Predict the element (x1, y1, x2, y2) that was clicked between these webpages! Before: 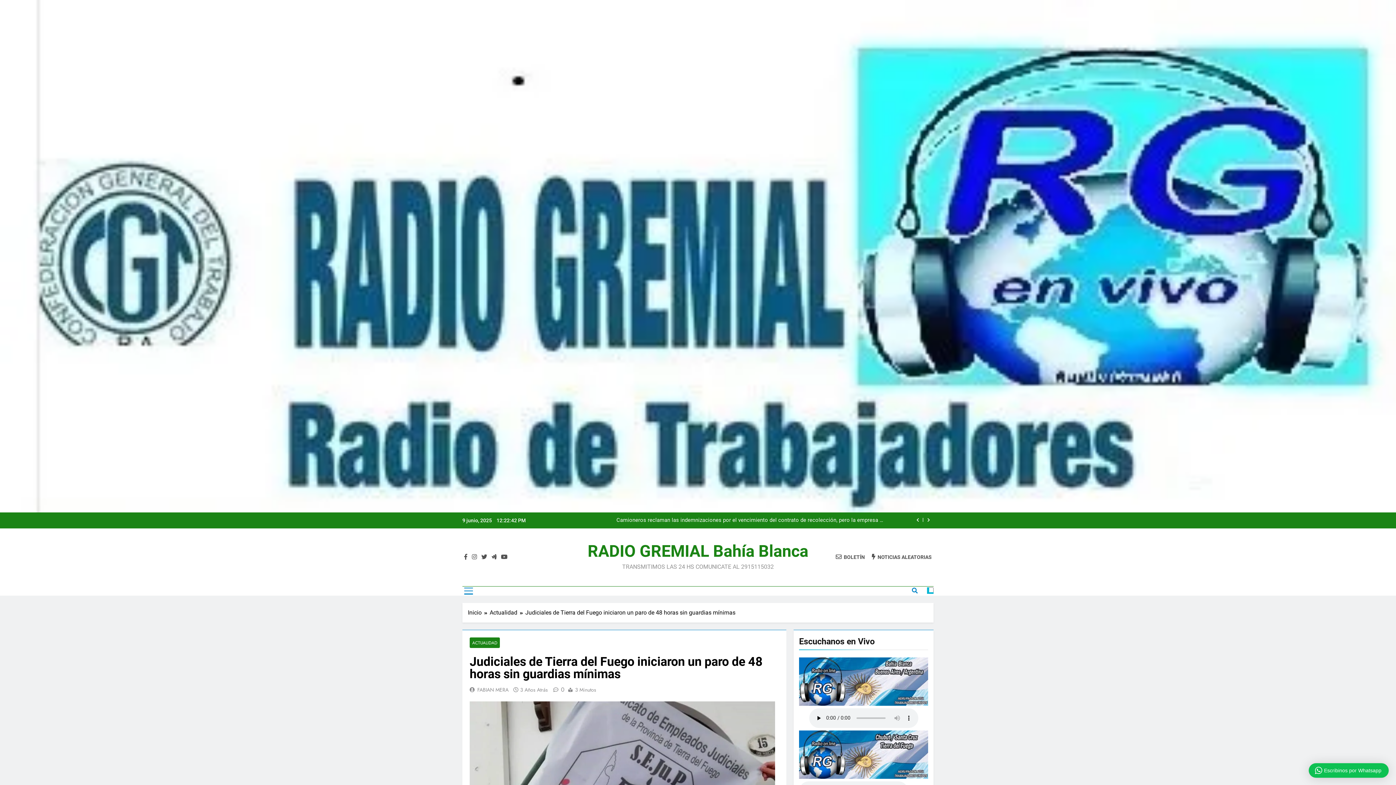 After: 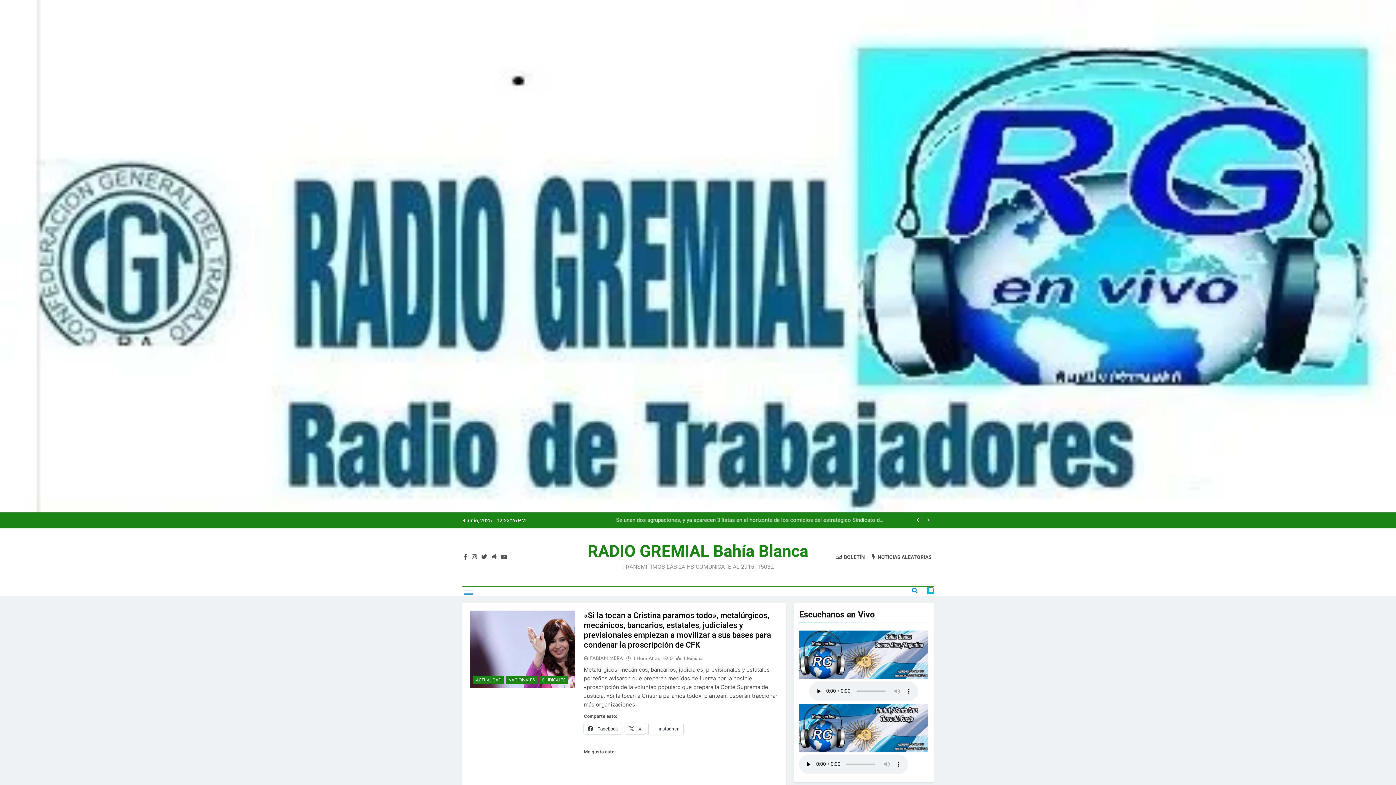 Action: label: NOTICIAS ALEATORIAS bbox: (872, 553, 932, 560)